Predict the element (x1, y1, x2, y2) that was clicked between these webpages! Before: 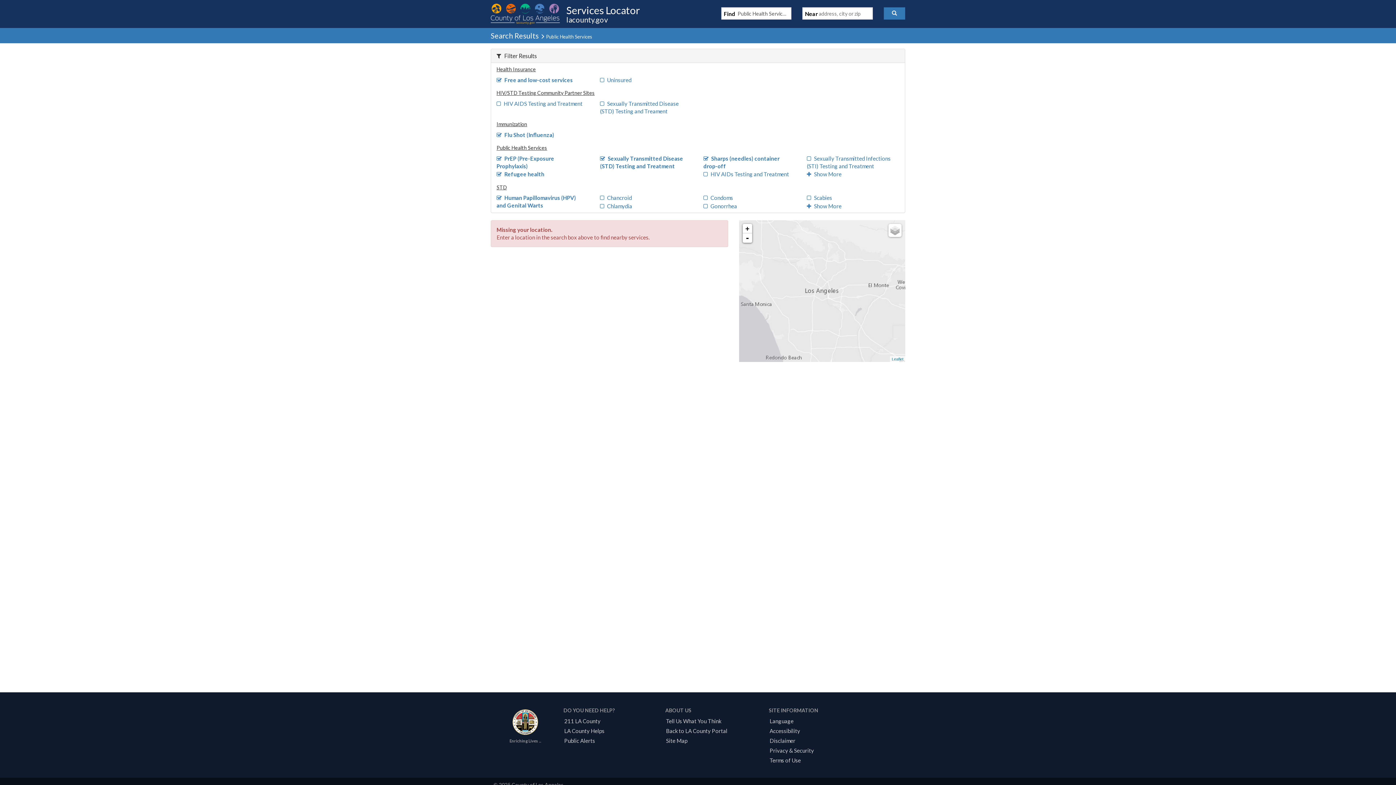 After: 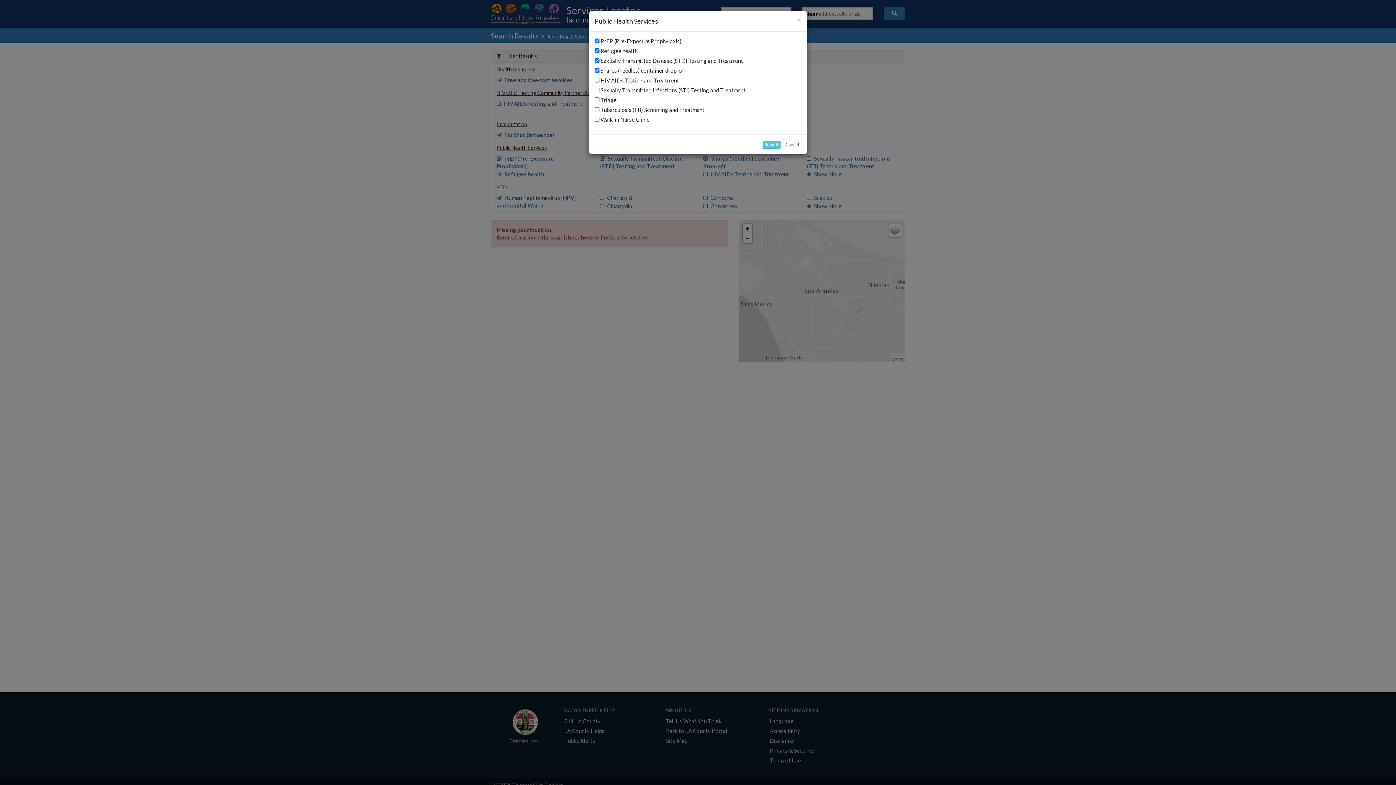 Action: bbox: (807, 170, 841, 177) label: Show More